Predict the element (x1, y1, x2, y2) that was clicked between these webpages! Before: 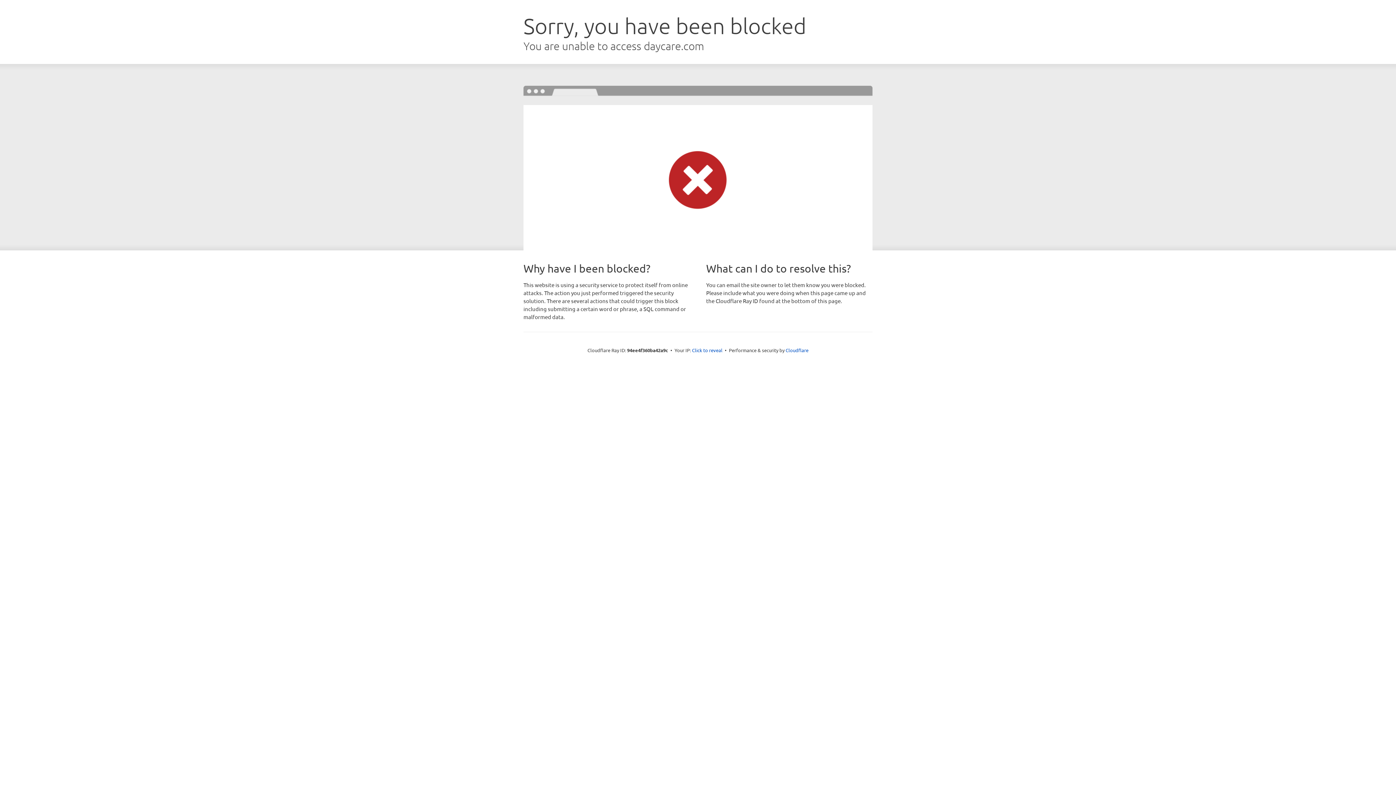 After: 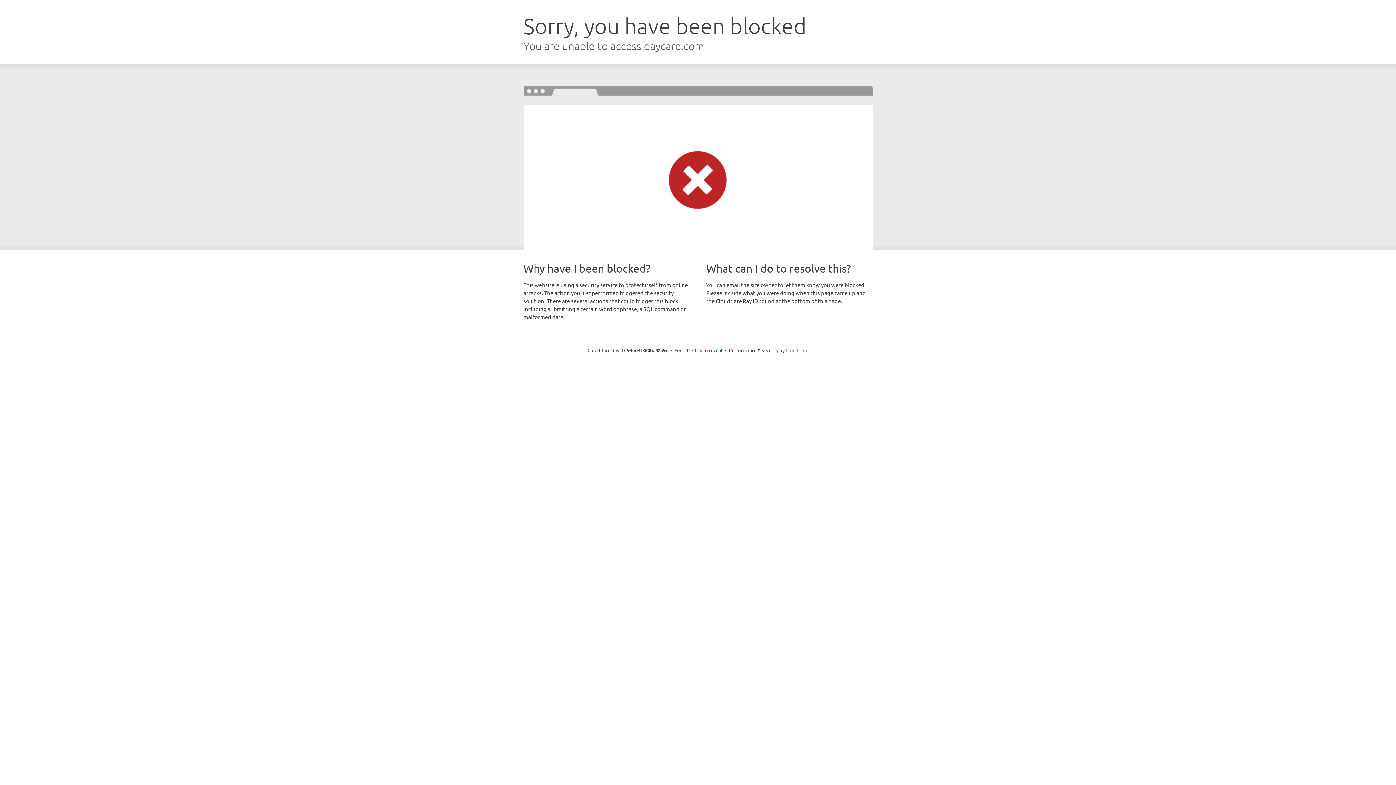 Action: label: Cloudflare bbox: (785, 347, 808, 353)